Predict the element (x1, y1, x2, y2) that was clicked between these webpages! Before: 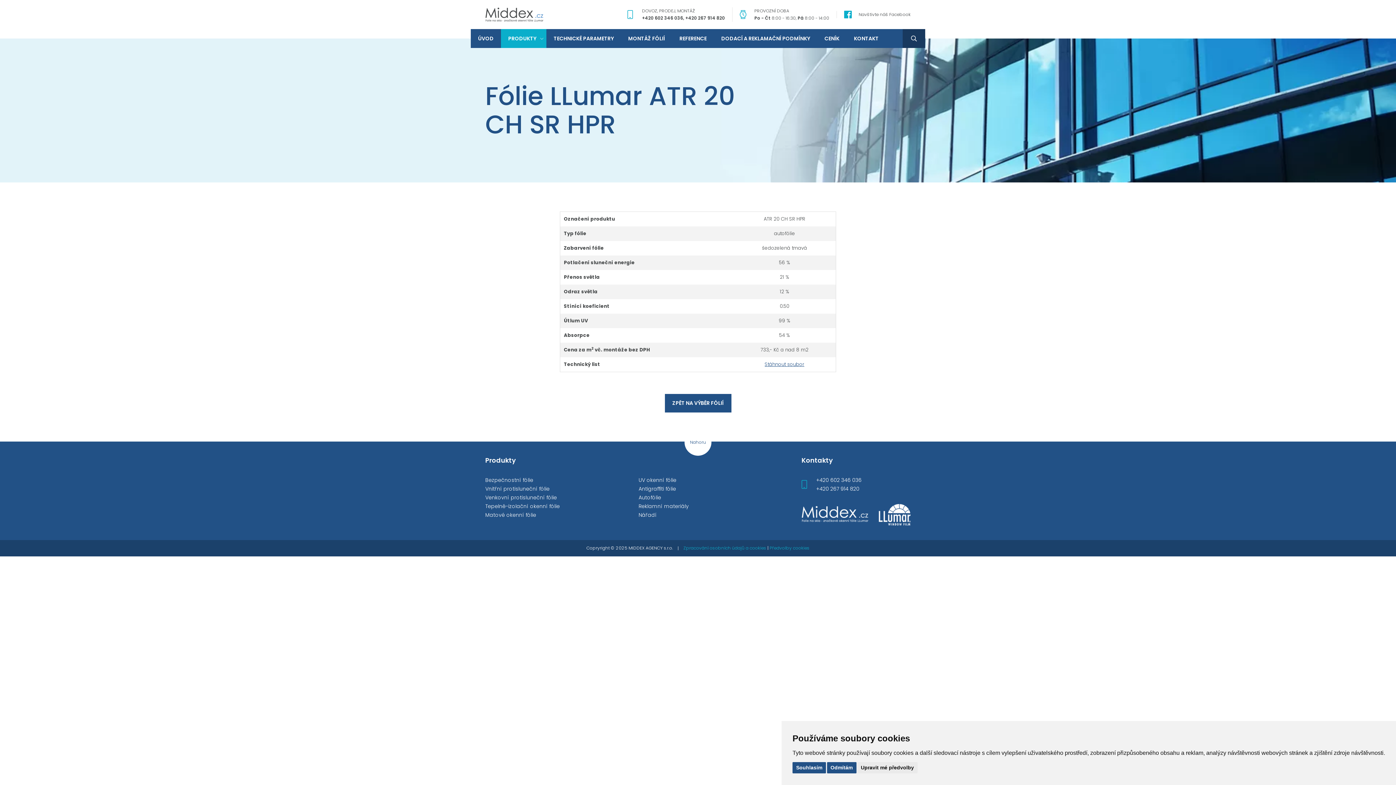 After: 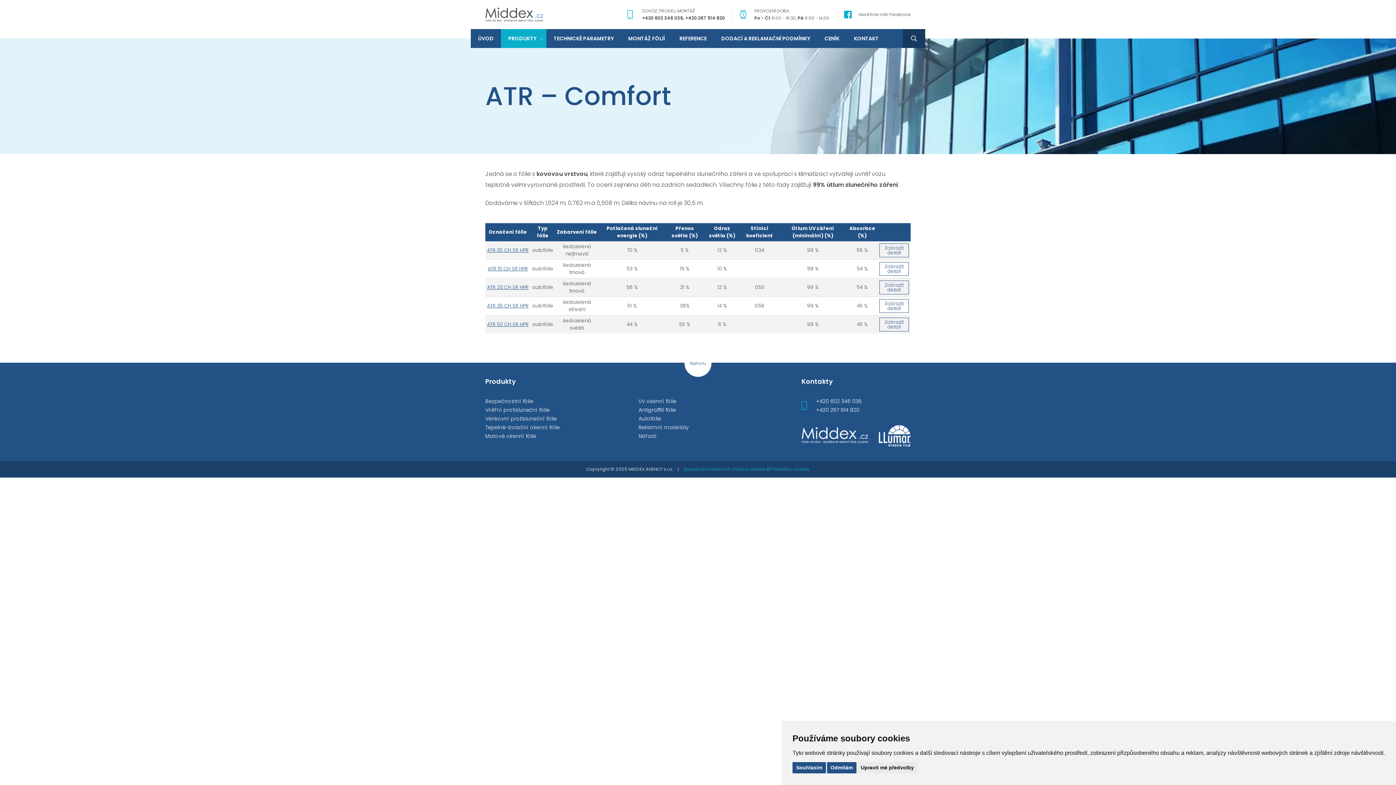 Action: label: ZPĚT NA VÝBĚR FÓLIÍ bbox: (664, 394, 731, 412)